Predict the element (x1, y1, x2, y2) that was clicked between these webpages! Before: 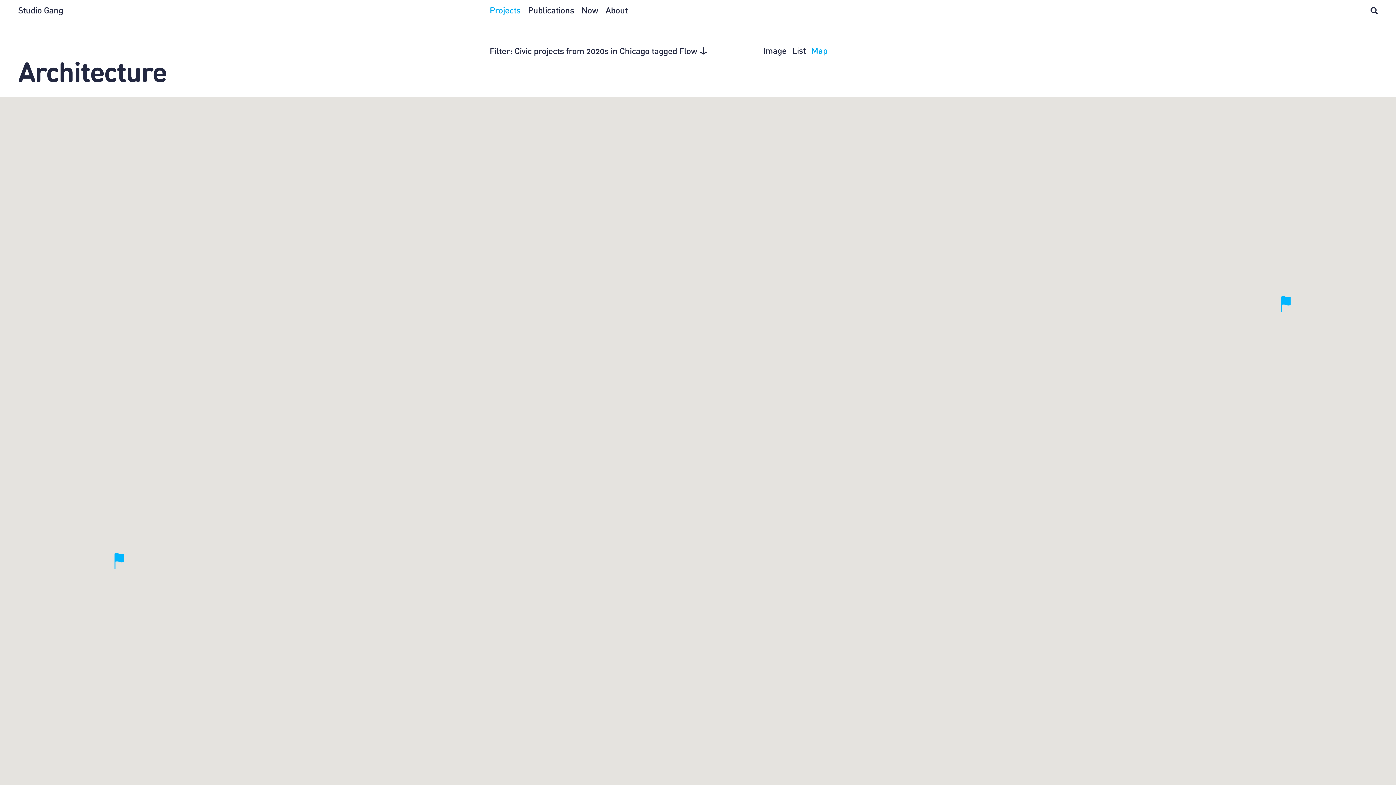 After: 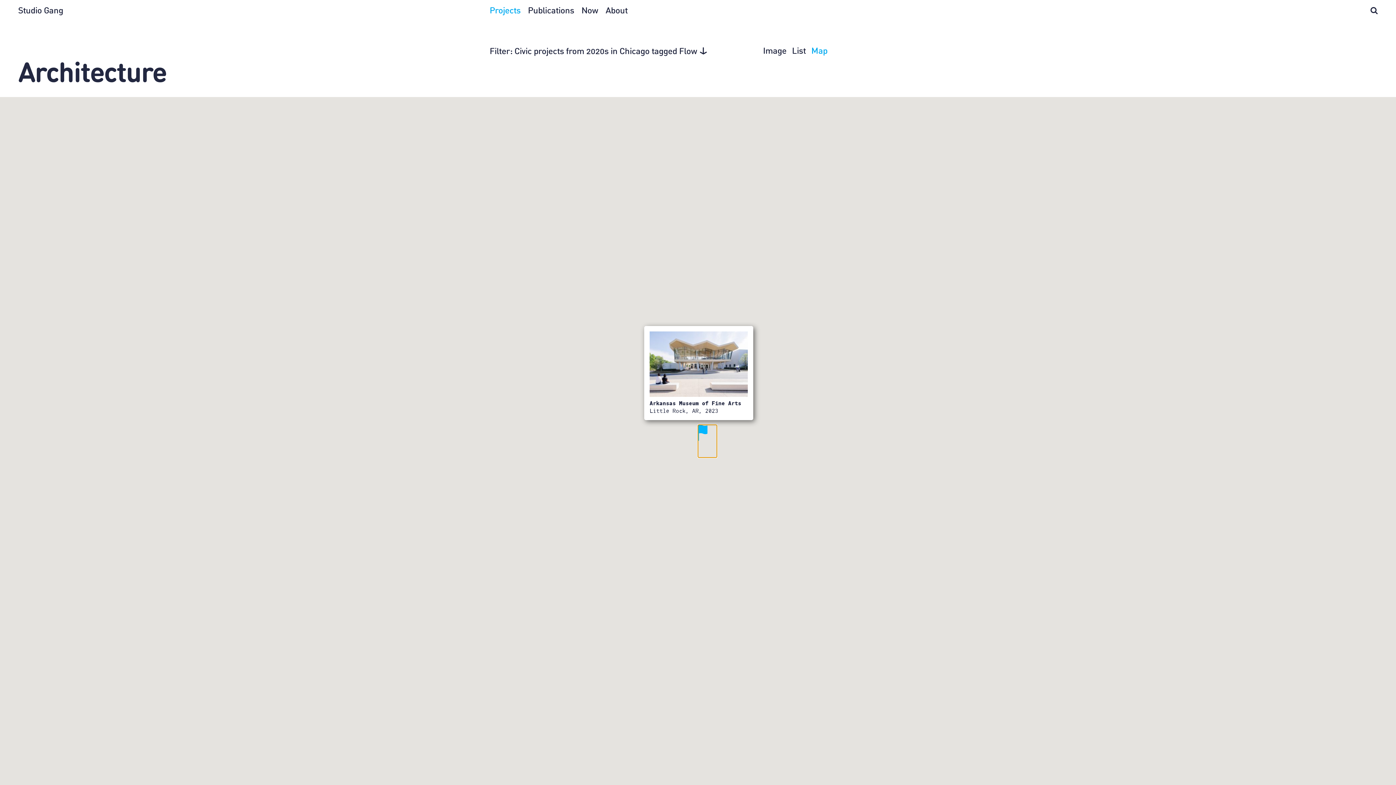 Action: bbox: (114, 553, 133, 586) label: Arkansas Museum of Fine Arts